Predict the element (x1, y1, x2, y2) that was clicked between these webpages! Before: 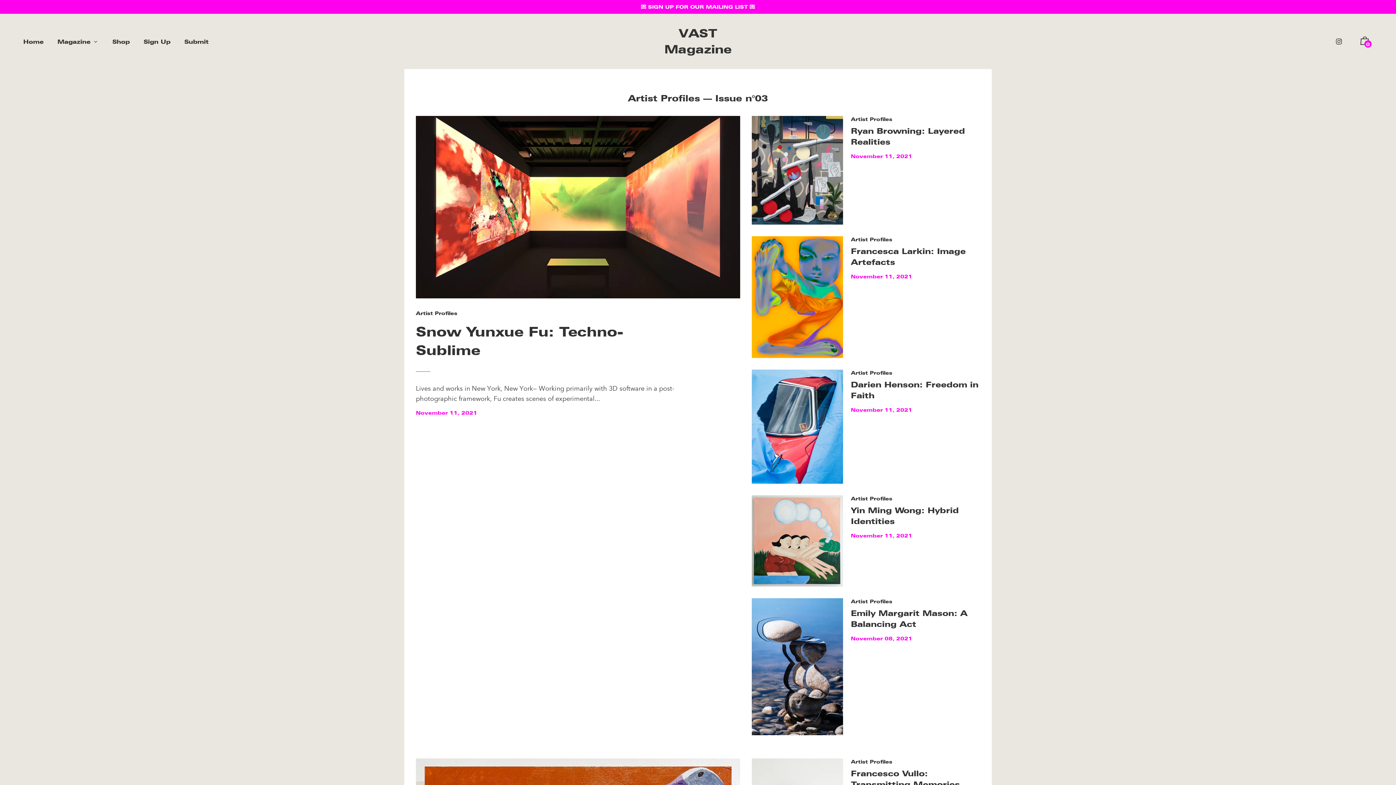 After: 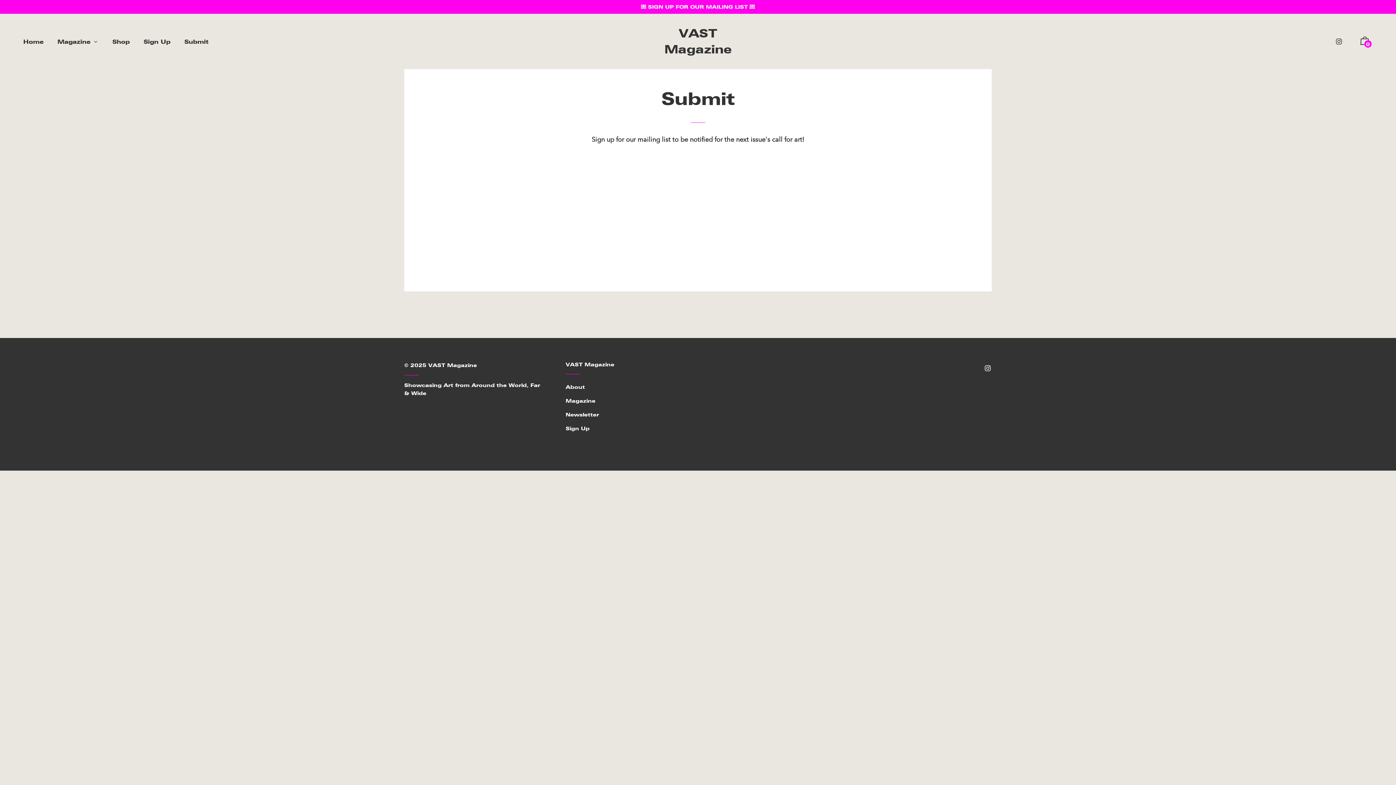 Action: label: Submit bbox: (178, 30, 214, 52)